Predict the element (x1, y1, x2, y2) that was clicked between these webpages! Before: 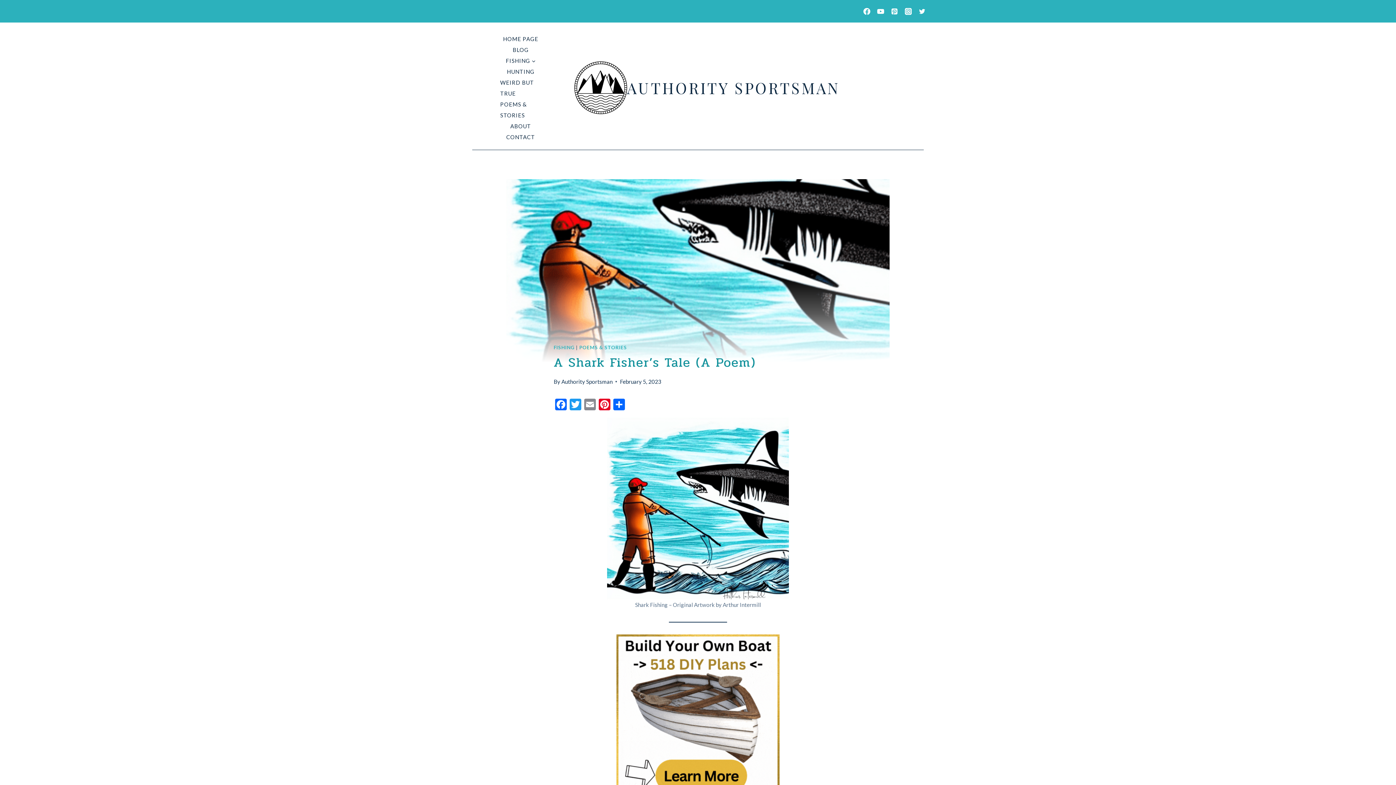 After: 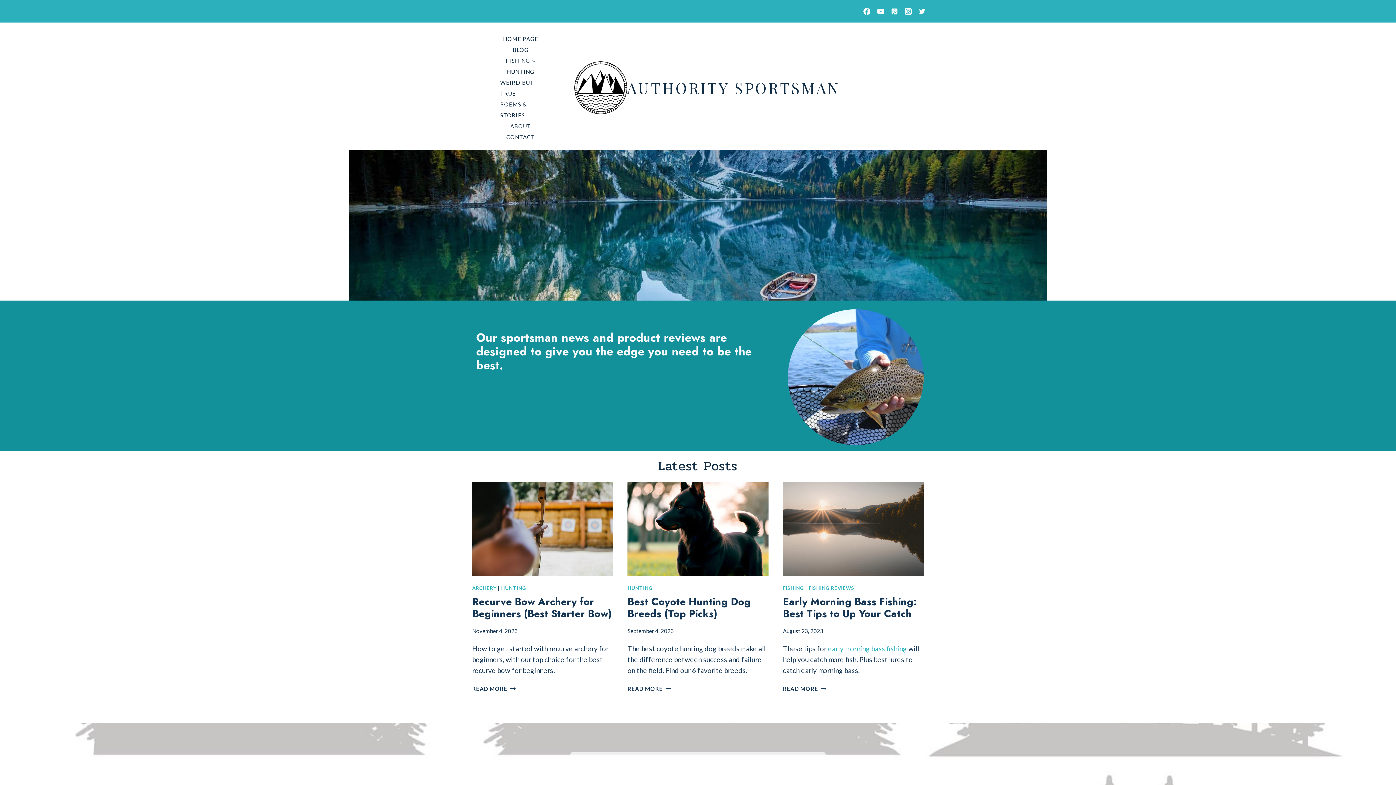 Action: label: HOME PAGE bbox: (491, 33, 549, 44)